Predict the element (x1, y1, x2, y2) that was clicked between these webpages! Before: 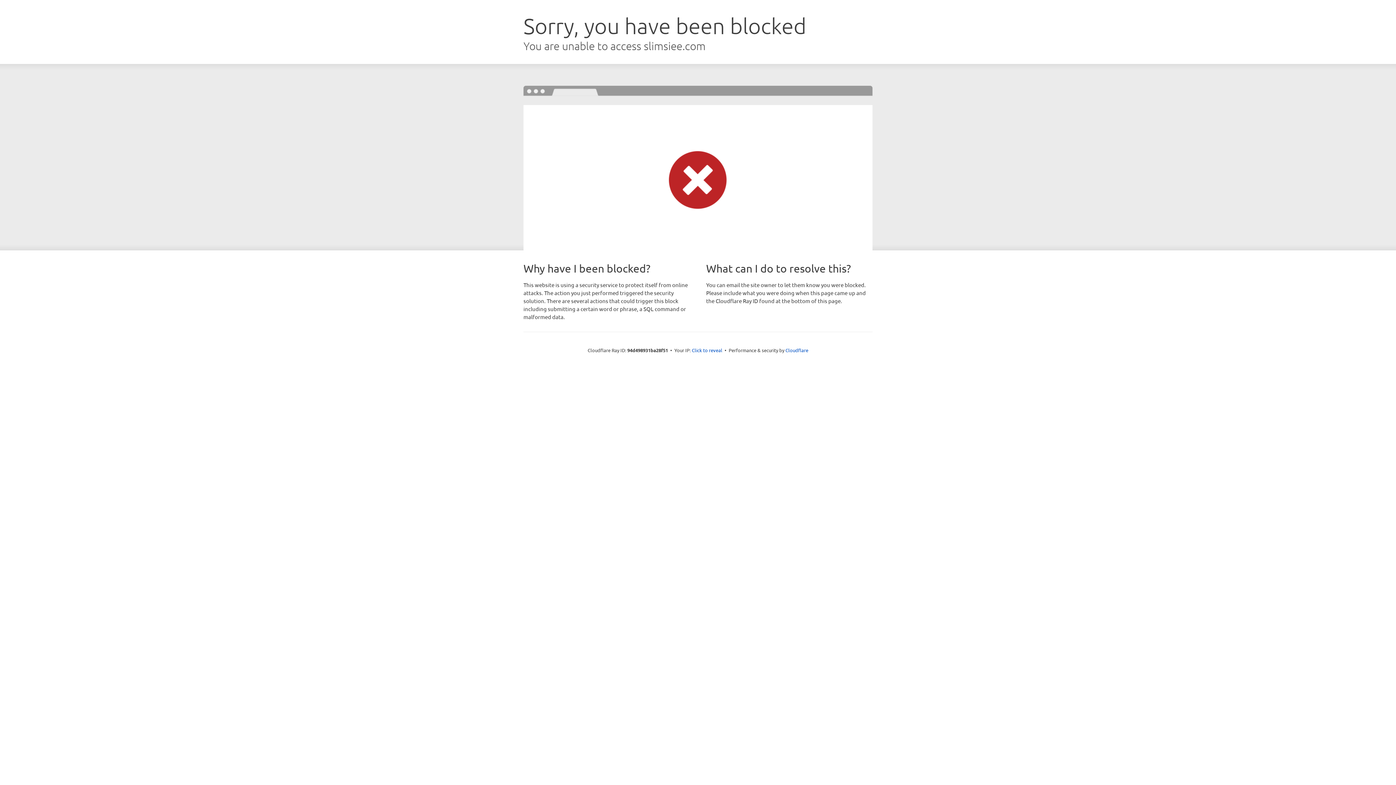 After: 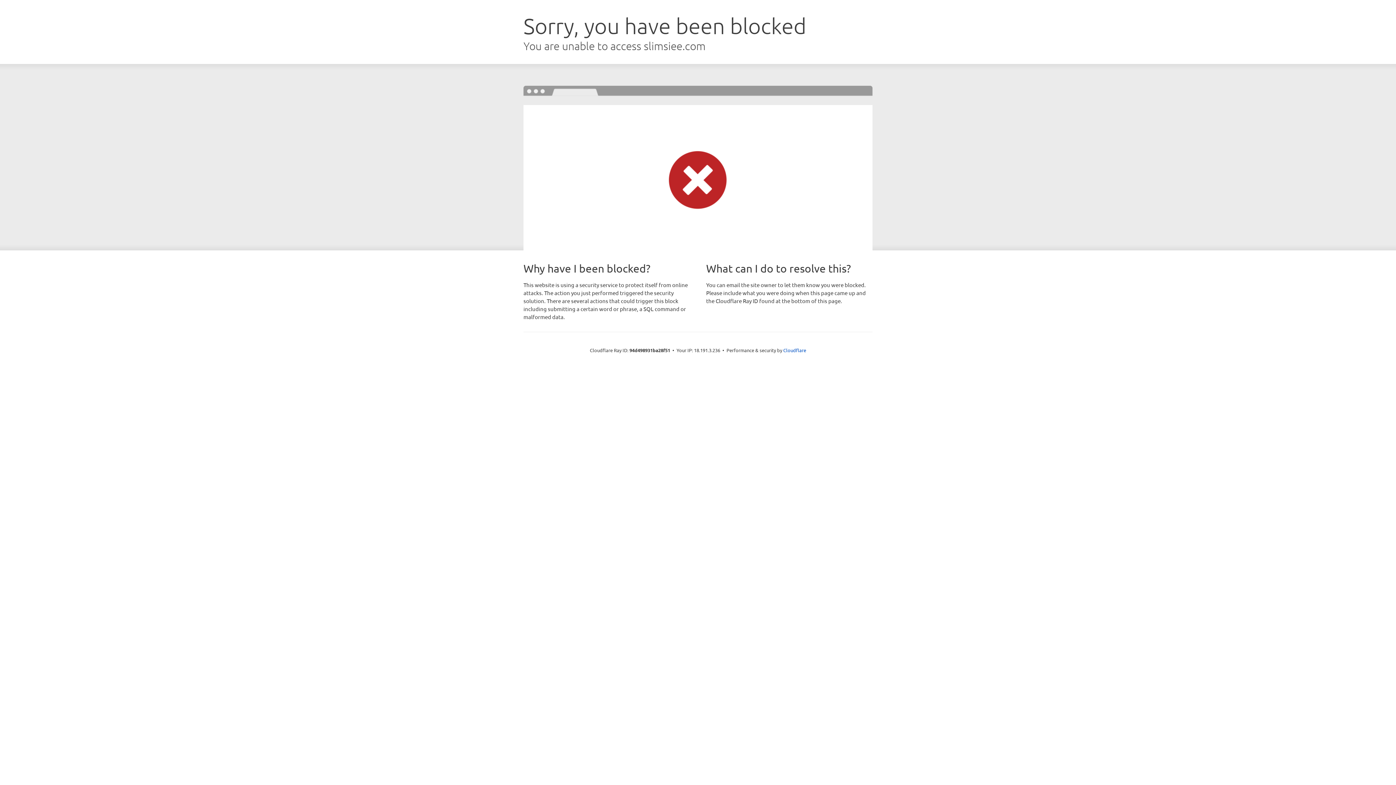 Action: label: Click to reveal bbox: (692, 346, 722, 353)